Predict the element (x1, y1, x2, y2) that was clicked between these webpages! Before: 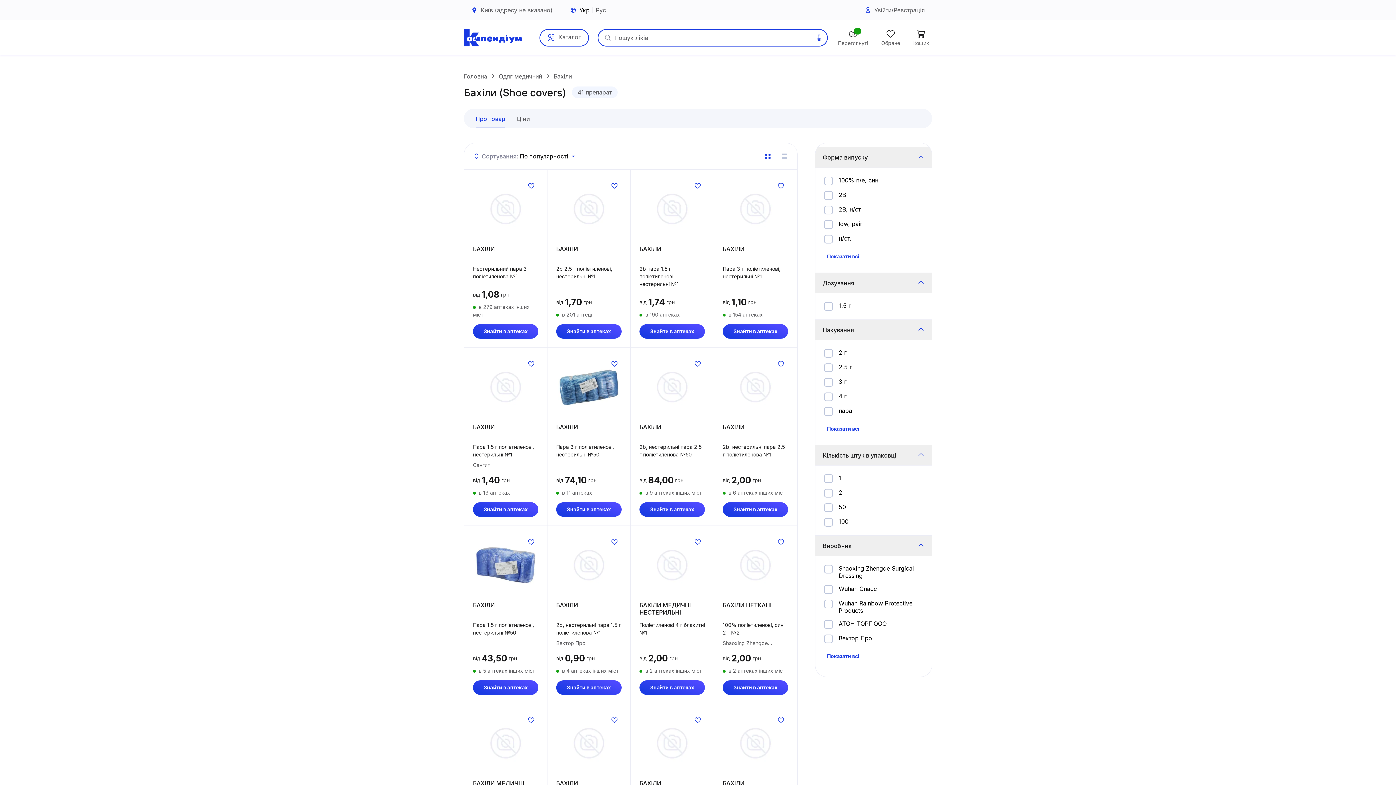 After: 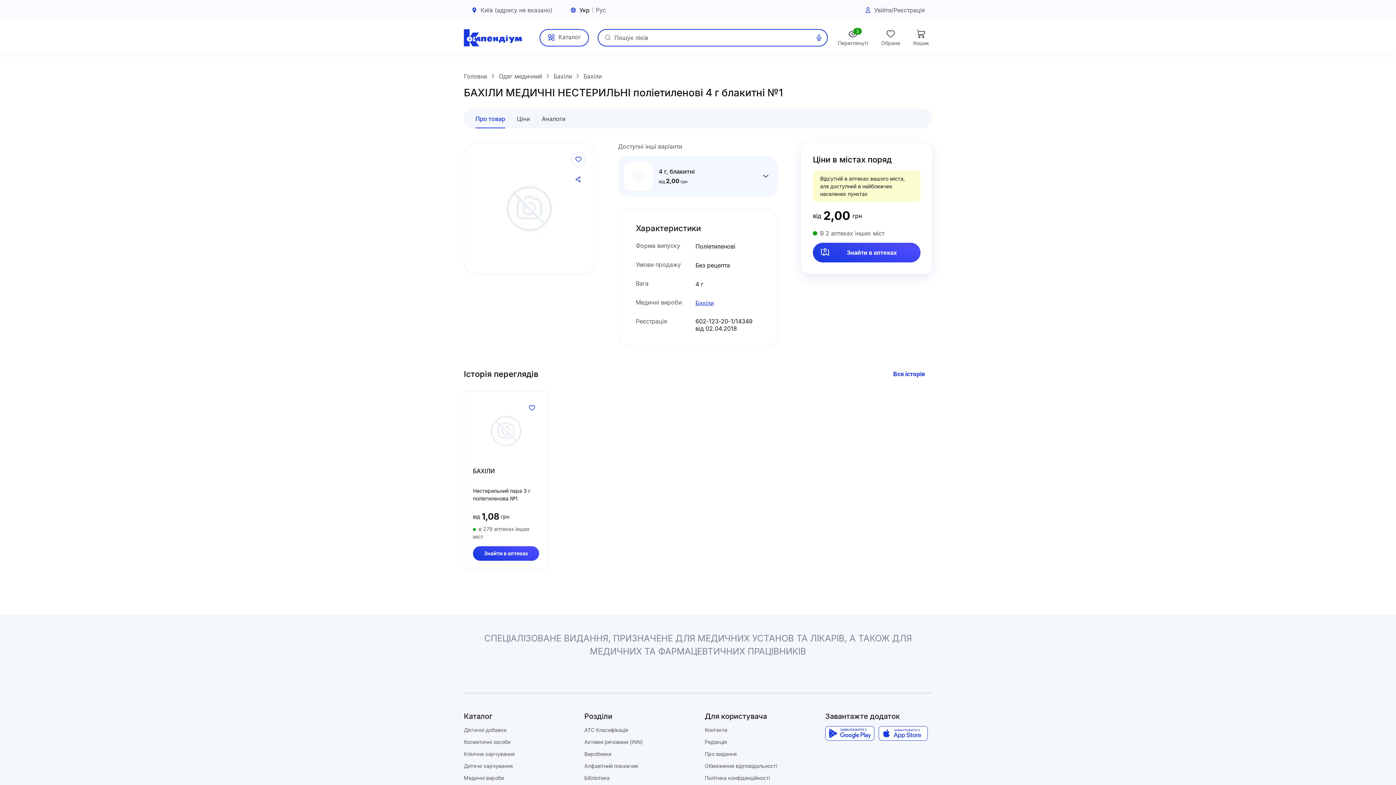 Action: bbox: (639, 534, 705, 596)